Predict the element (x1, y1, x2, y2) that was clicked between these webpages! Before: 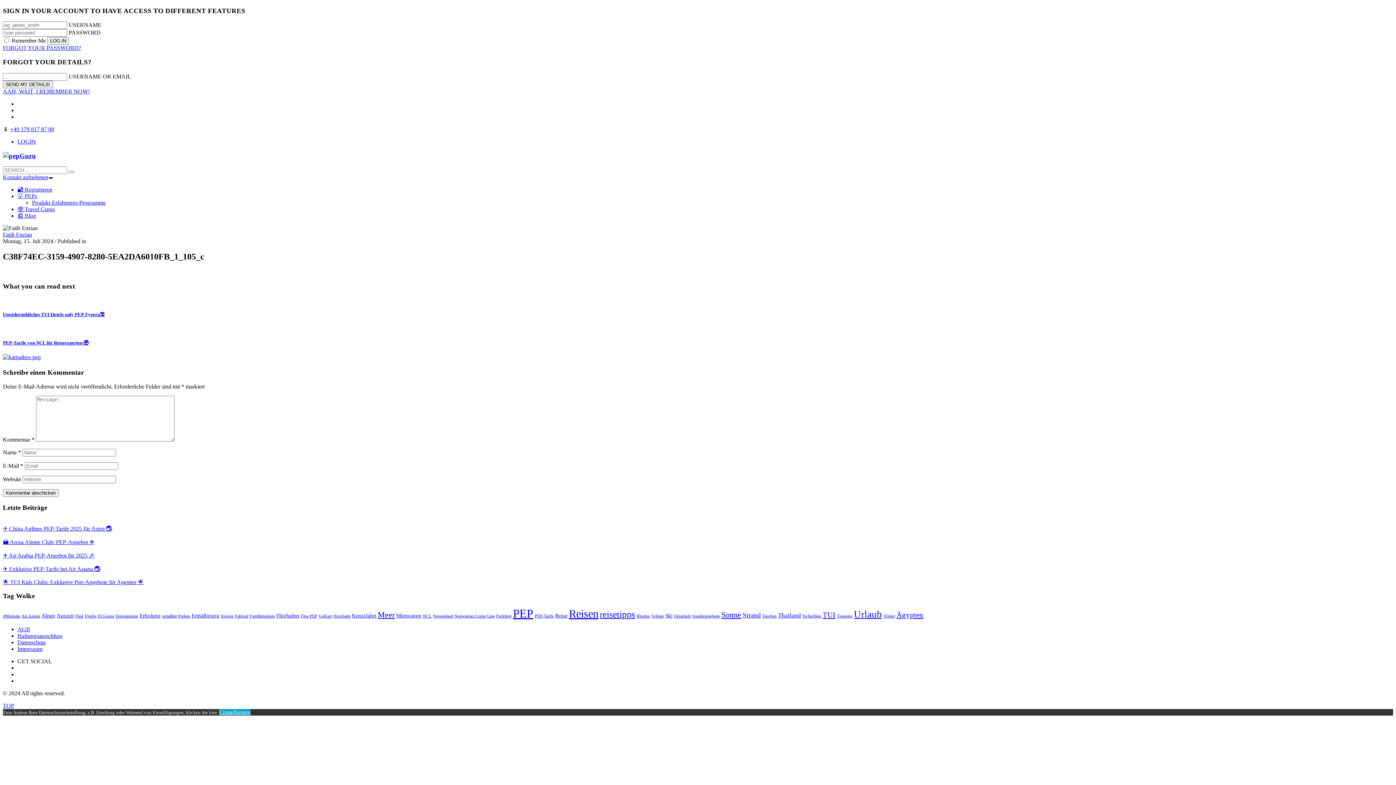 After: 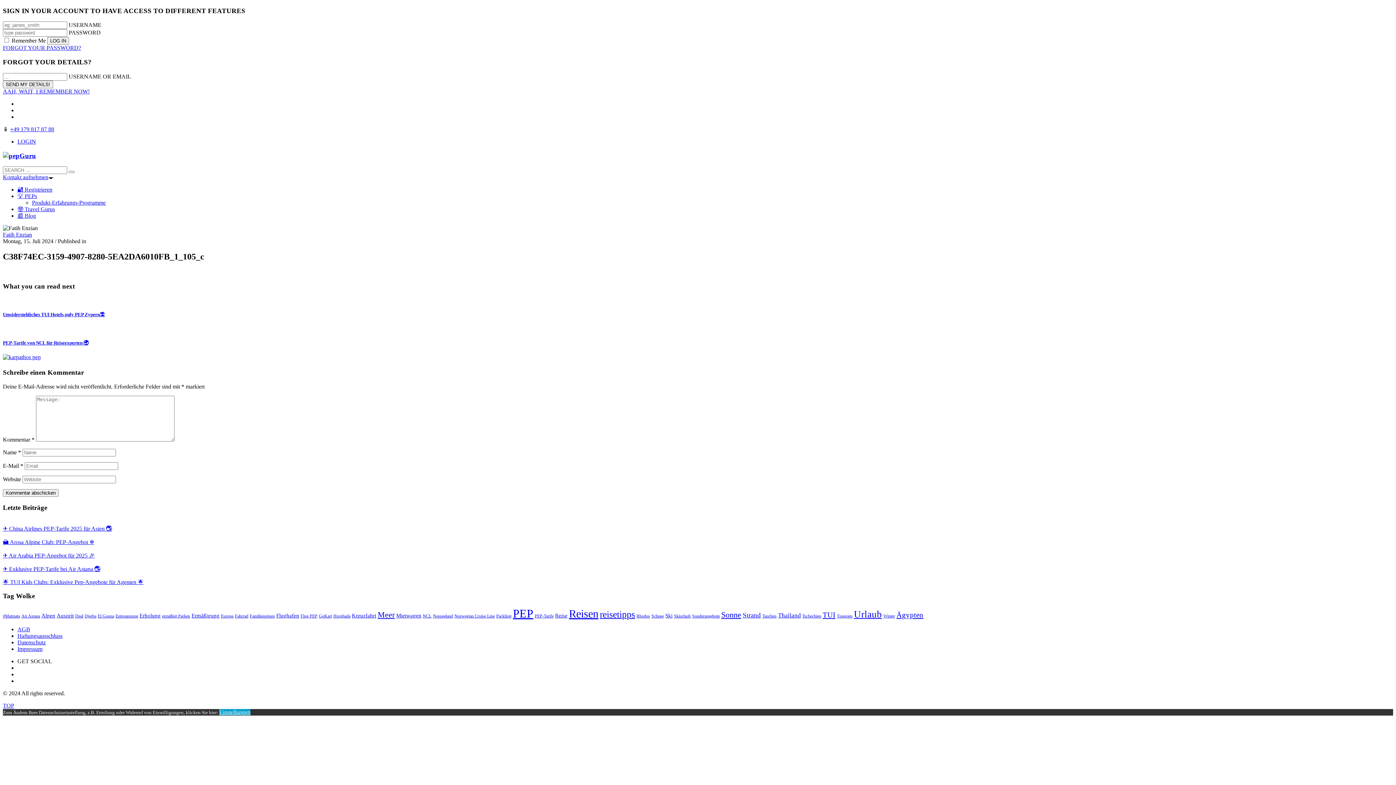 Action: label: LOGIN bbox: (17, 138, 36, 144)